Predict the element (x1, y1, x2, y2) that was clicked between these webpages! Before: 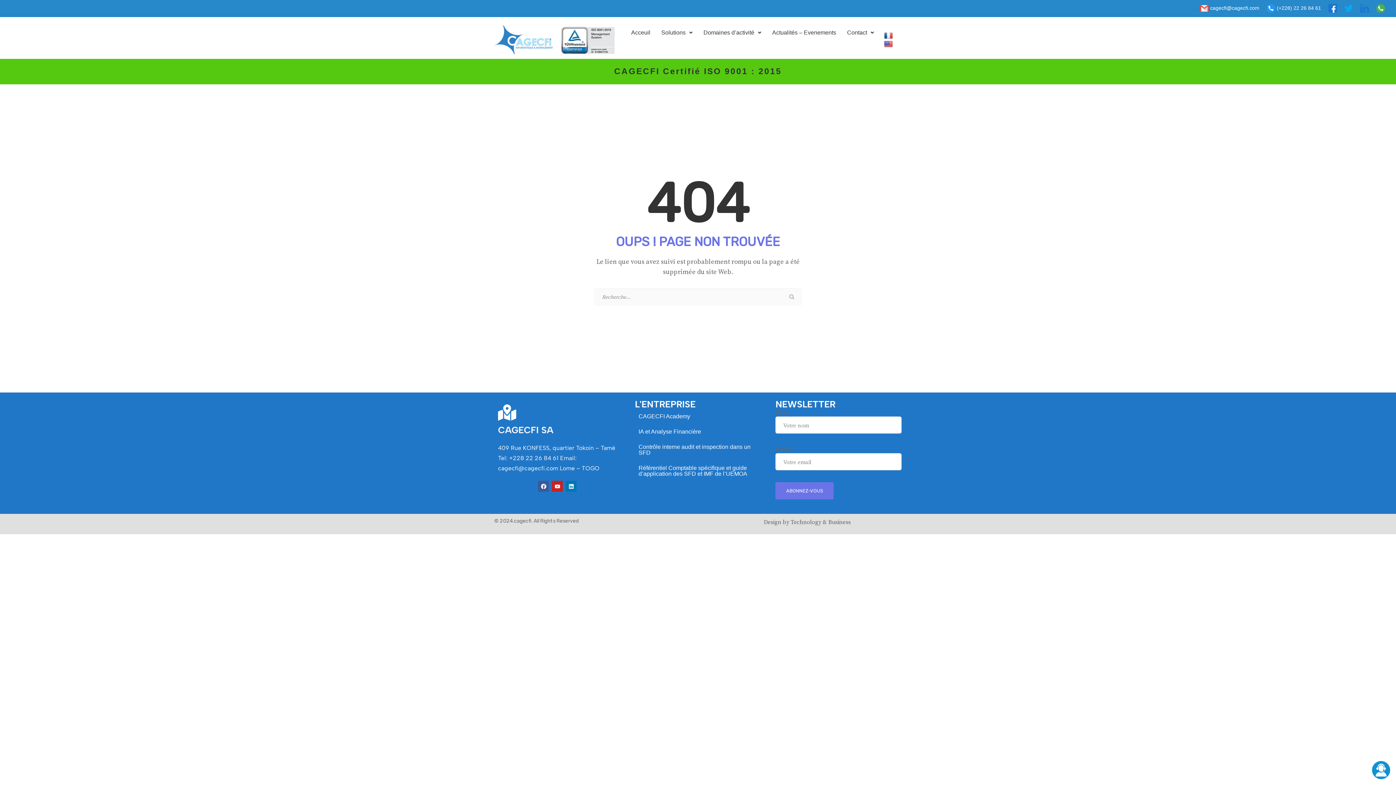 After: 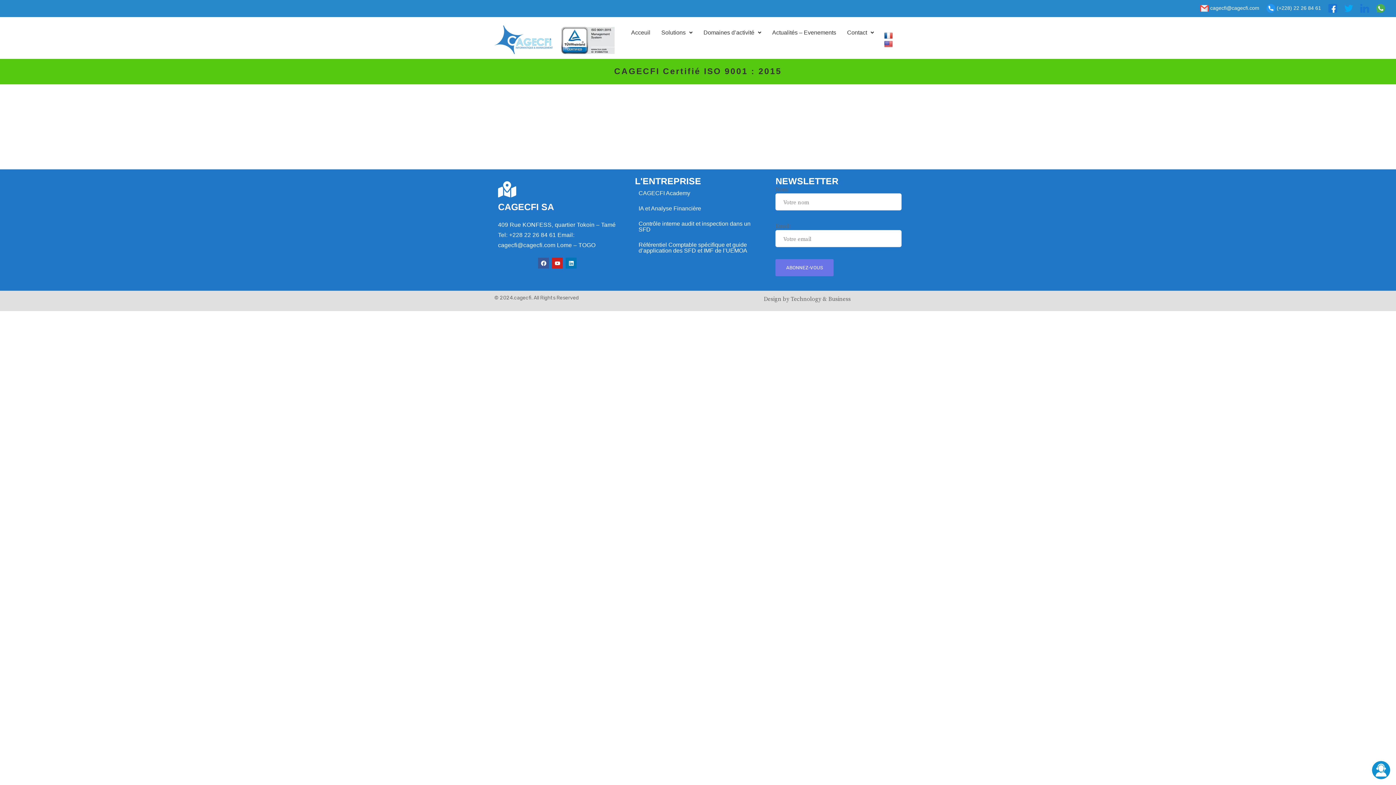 Action: label: IA et Analyse Financière bbox: (635, 424, 704, 439)